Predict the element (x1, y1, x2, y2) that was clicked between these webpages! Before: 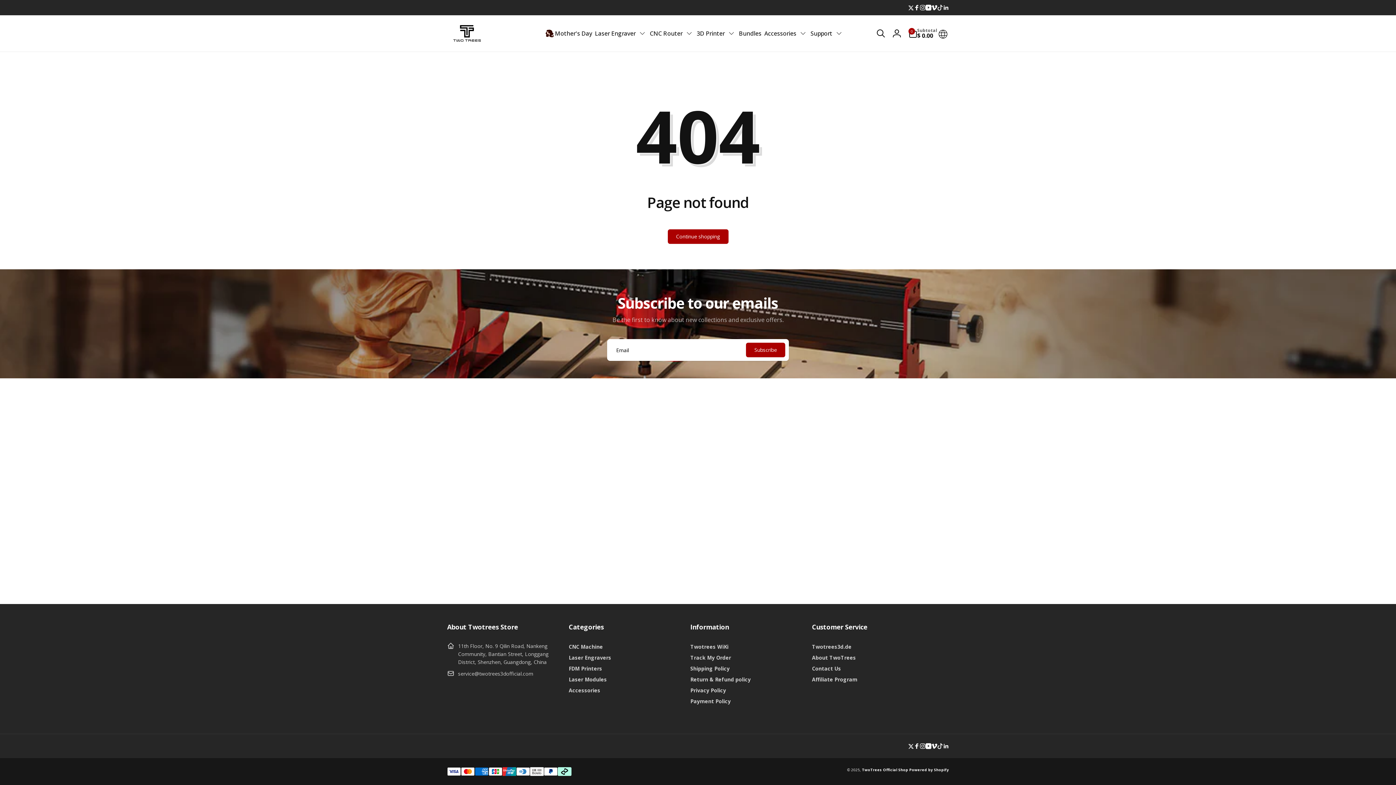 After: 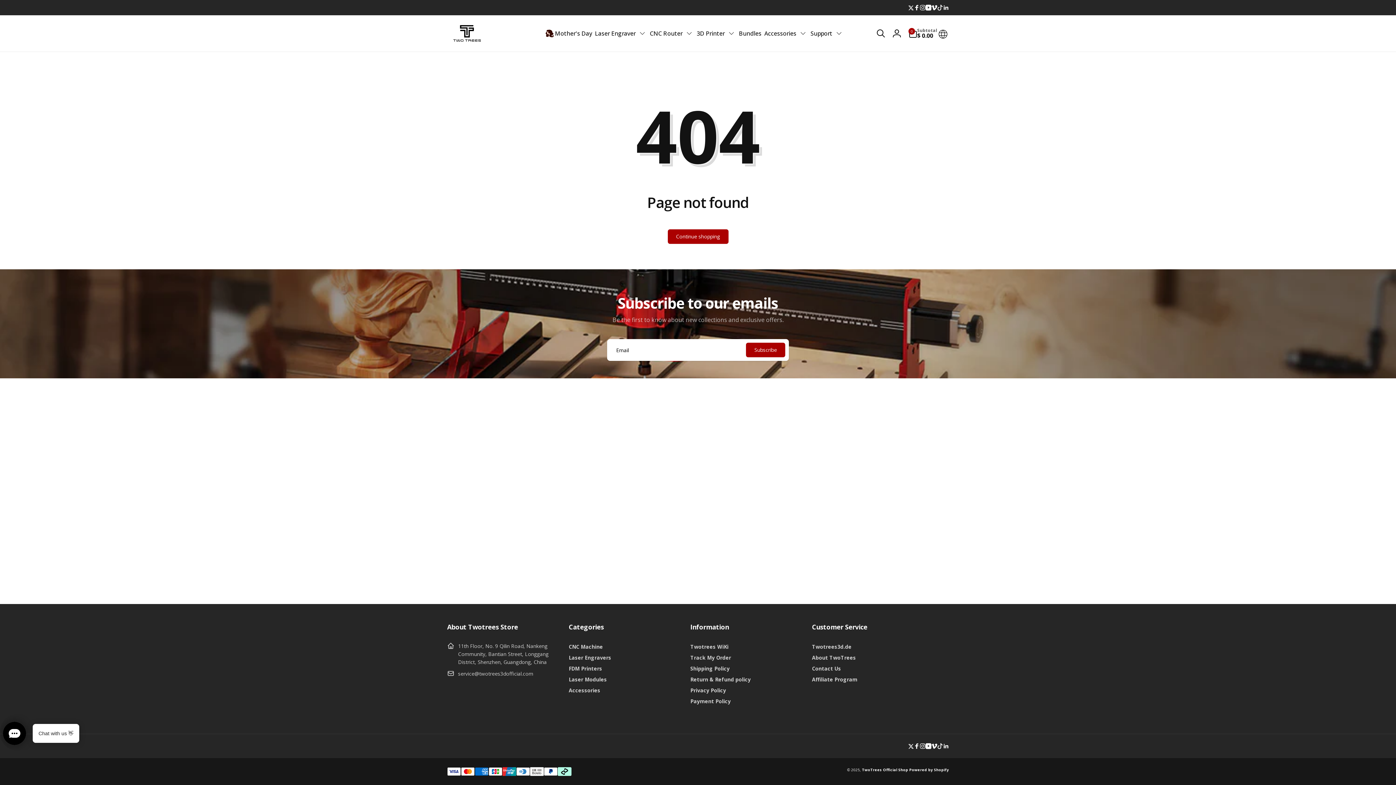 Action: bbox: (943, 4, 949, 10) label: Linkedin